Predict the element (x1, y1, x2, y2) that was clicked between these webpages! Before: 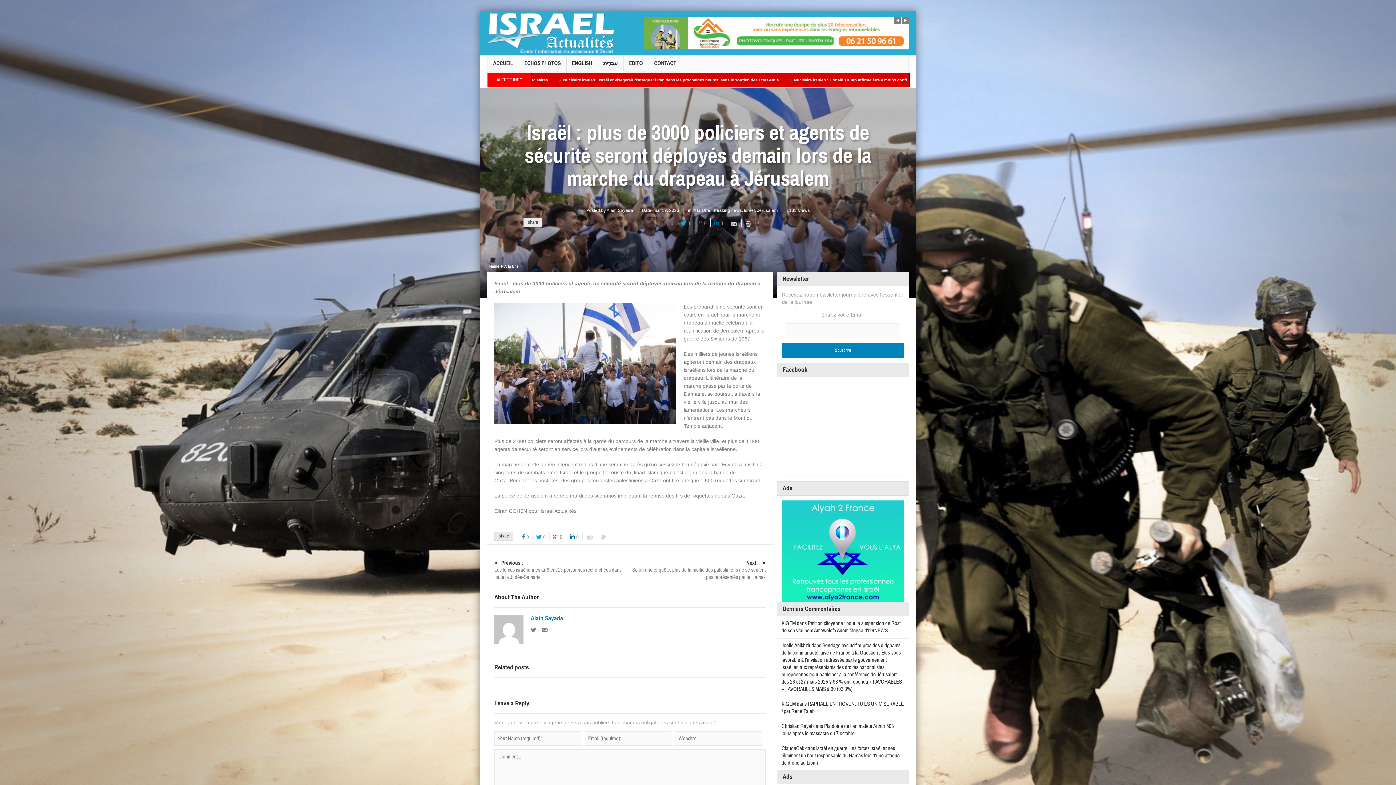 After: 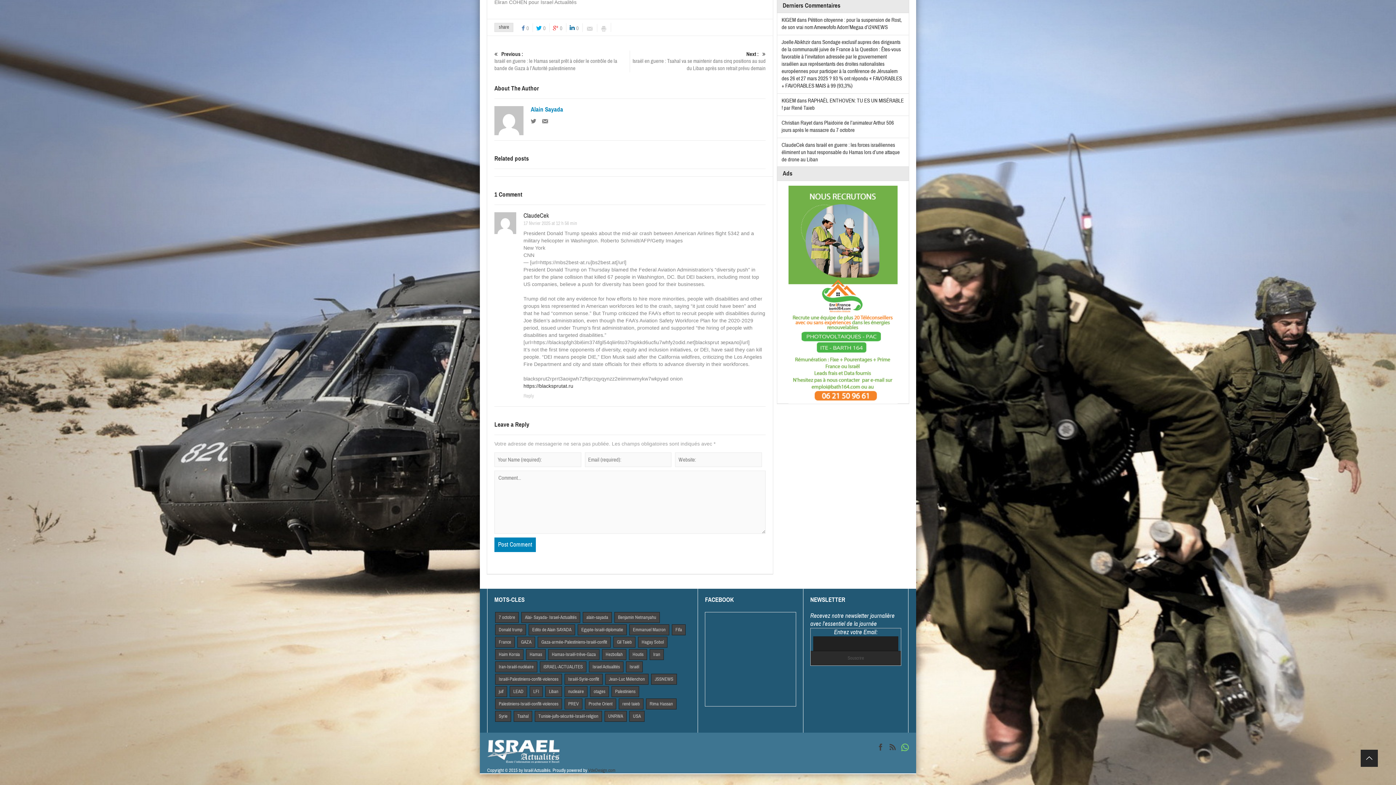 Action: bbox: (781, 745, 900, 766) label: Israël en guerre : les forces israéliennes éliminent un haut responsable du Hamas lors d’une attaque de drone au Liban